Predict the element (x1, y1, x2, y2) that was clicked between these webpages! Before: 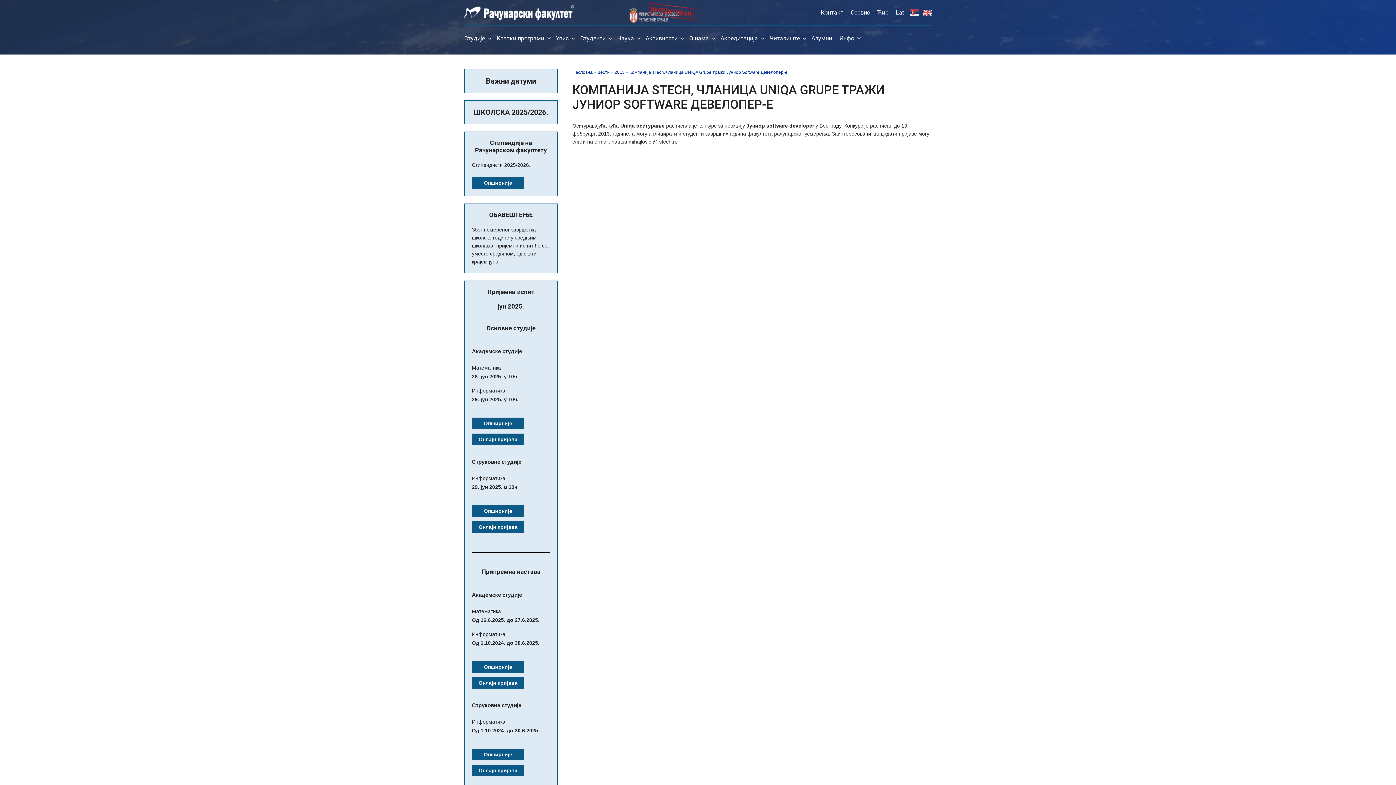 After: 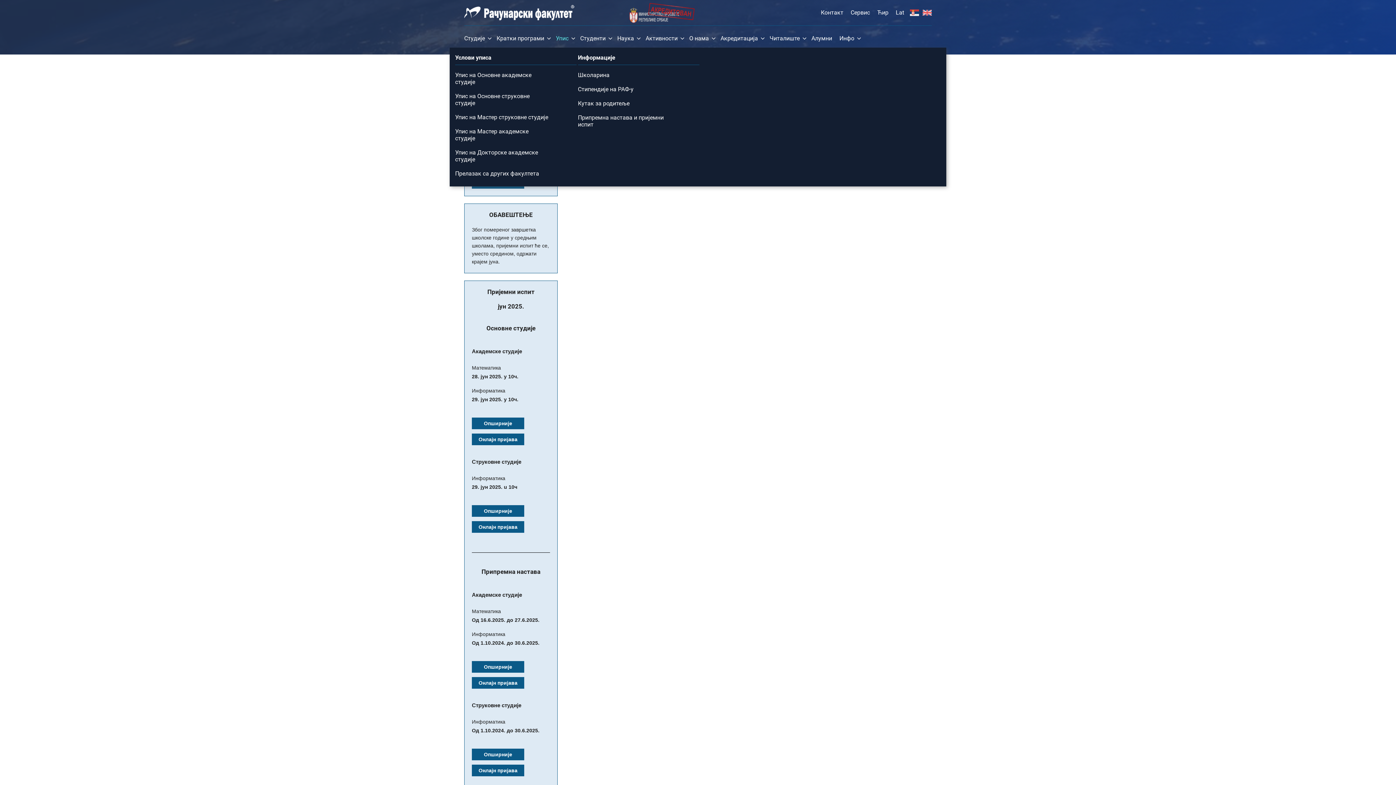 Action: label: Упис bbox: (556, 29, 580, 47)